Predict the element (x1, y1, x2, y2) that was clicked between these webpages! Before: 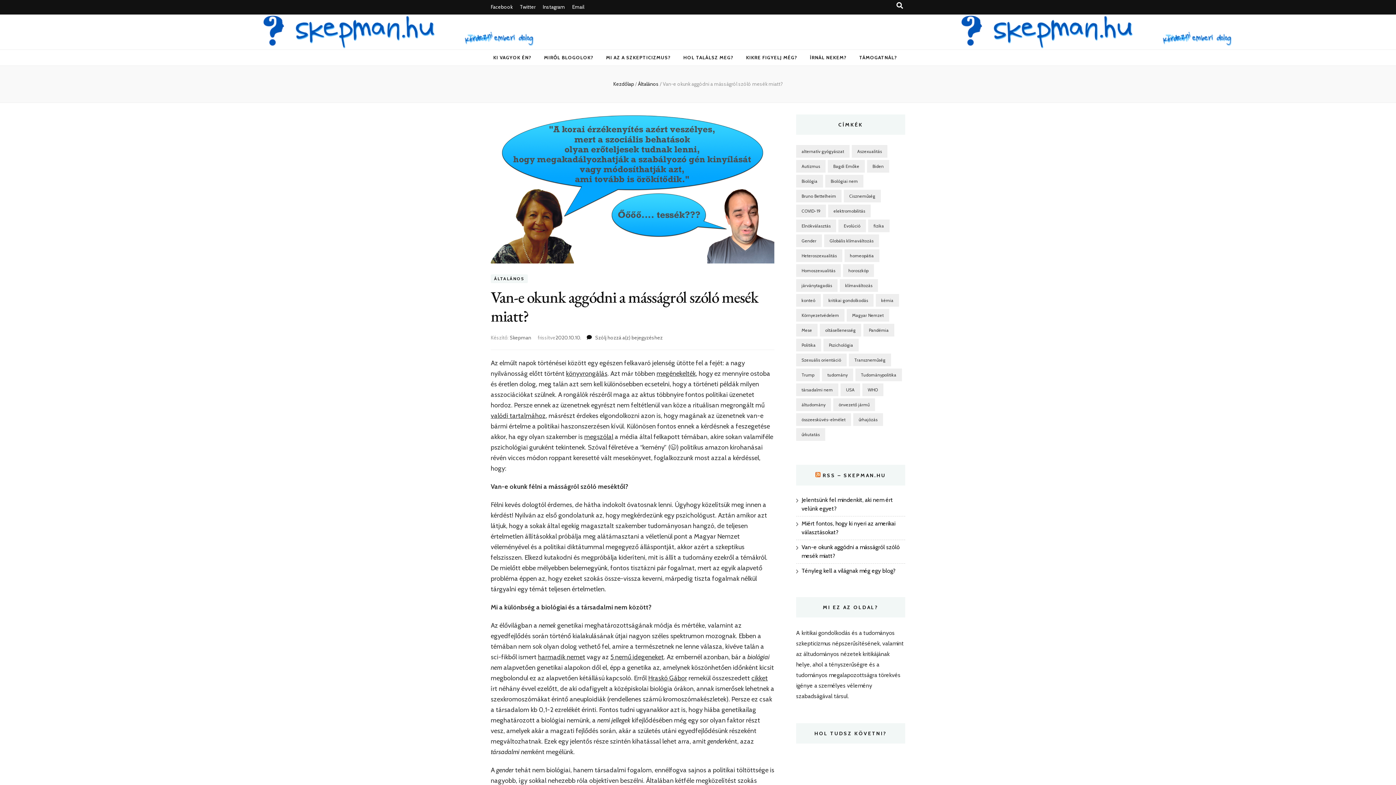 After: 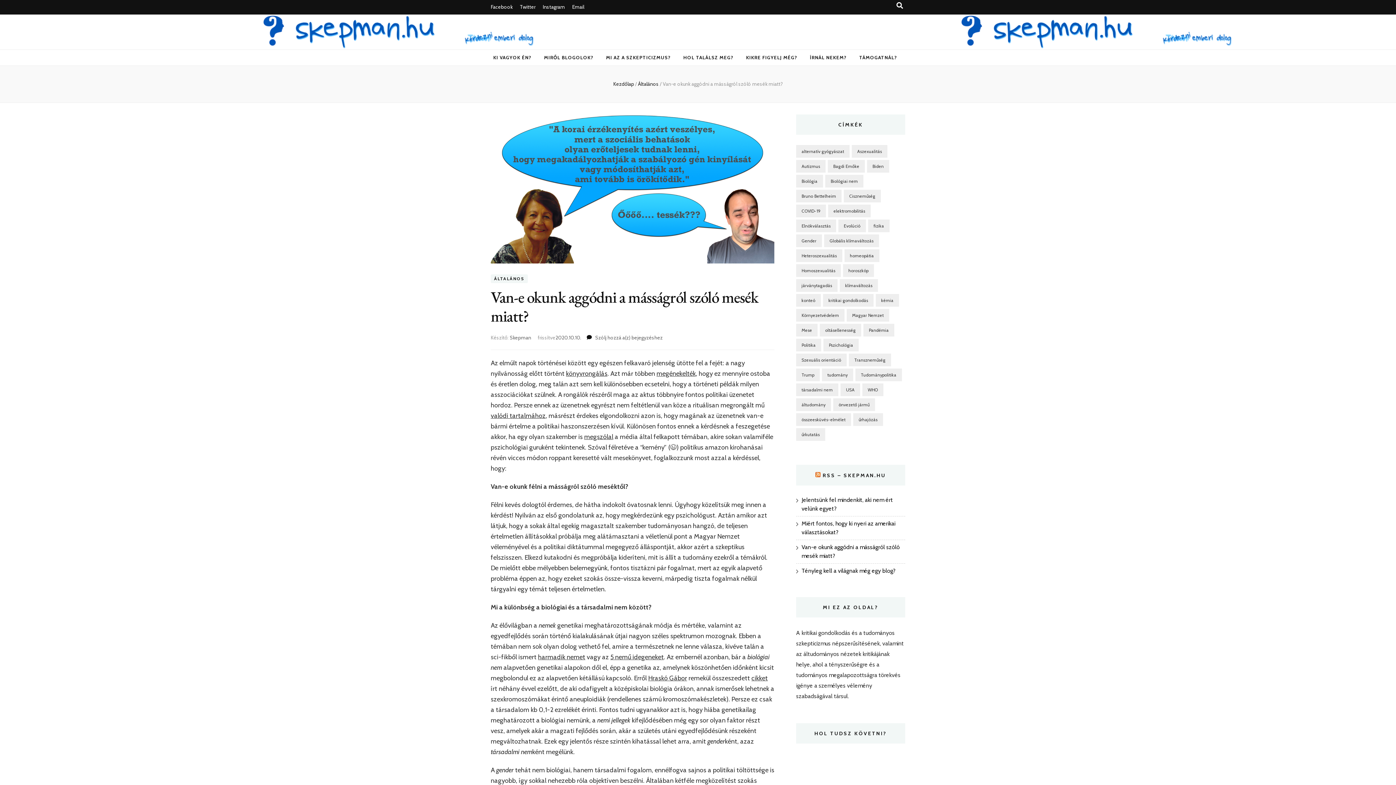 Action: label: 2020.10.10. bbox: (555, 334, 581, 340)